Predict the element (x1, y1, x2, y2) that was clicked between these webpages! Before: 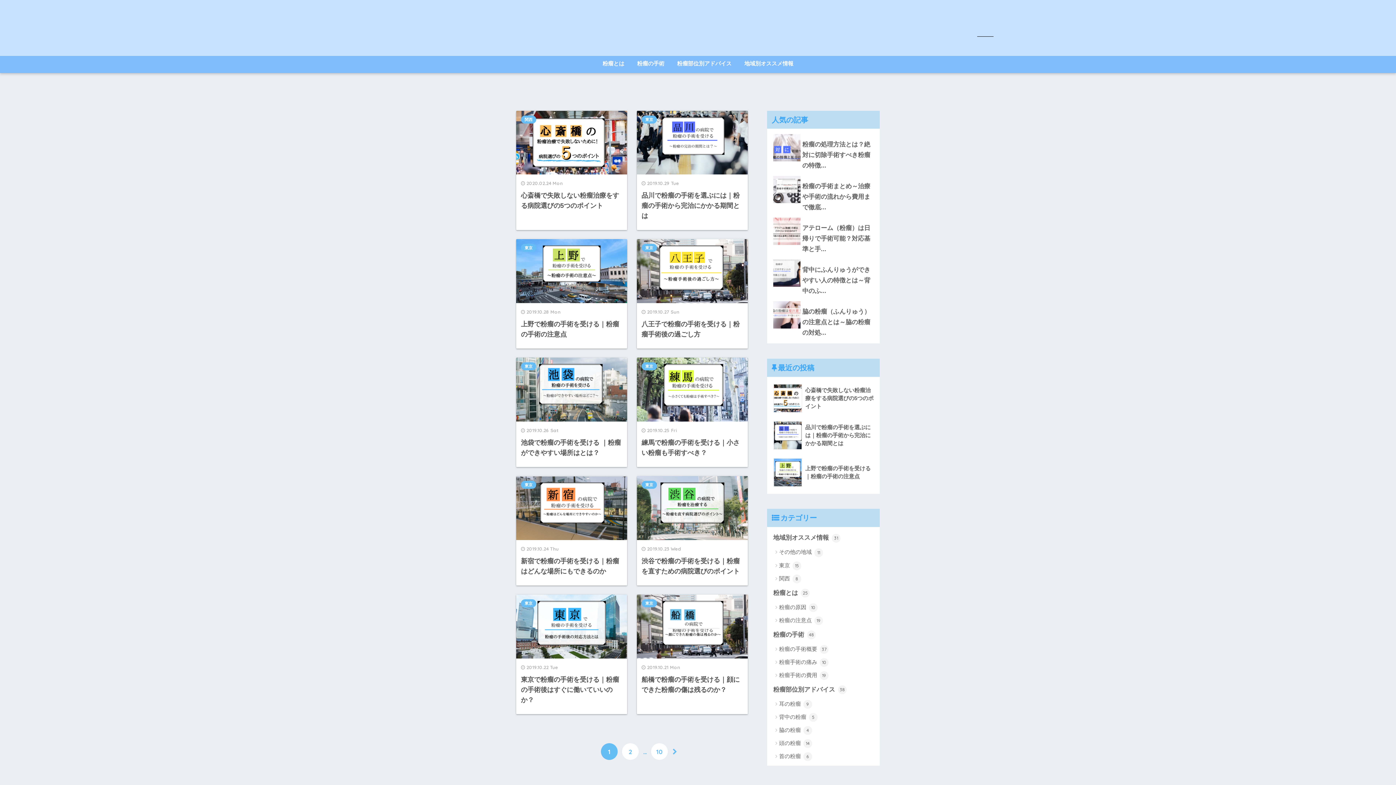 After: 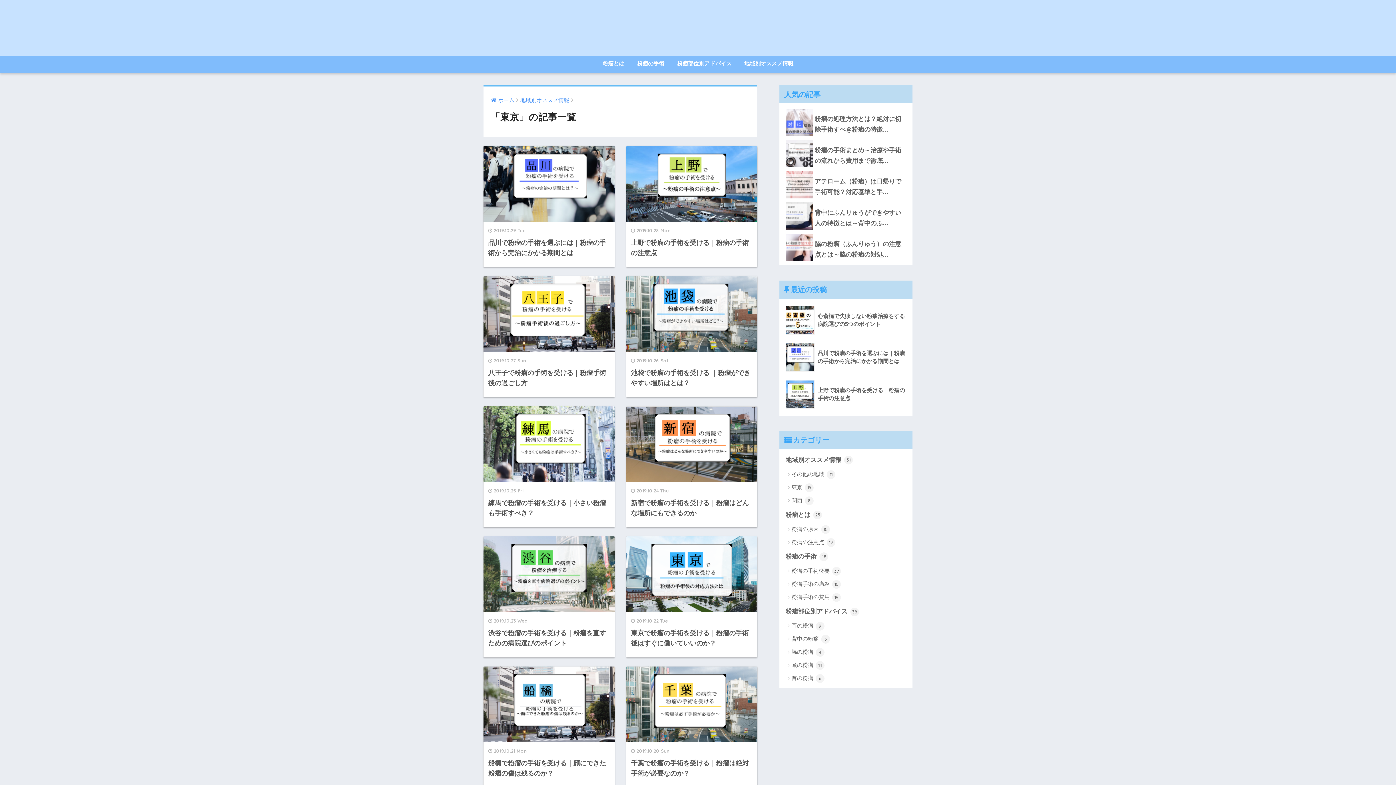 Action: label: 東京 bbox: (641, 115, 657, 123)